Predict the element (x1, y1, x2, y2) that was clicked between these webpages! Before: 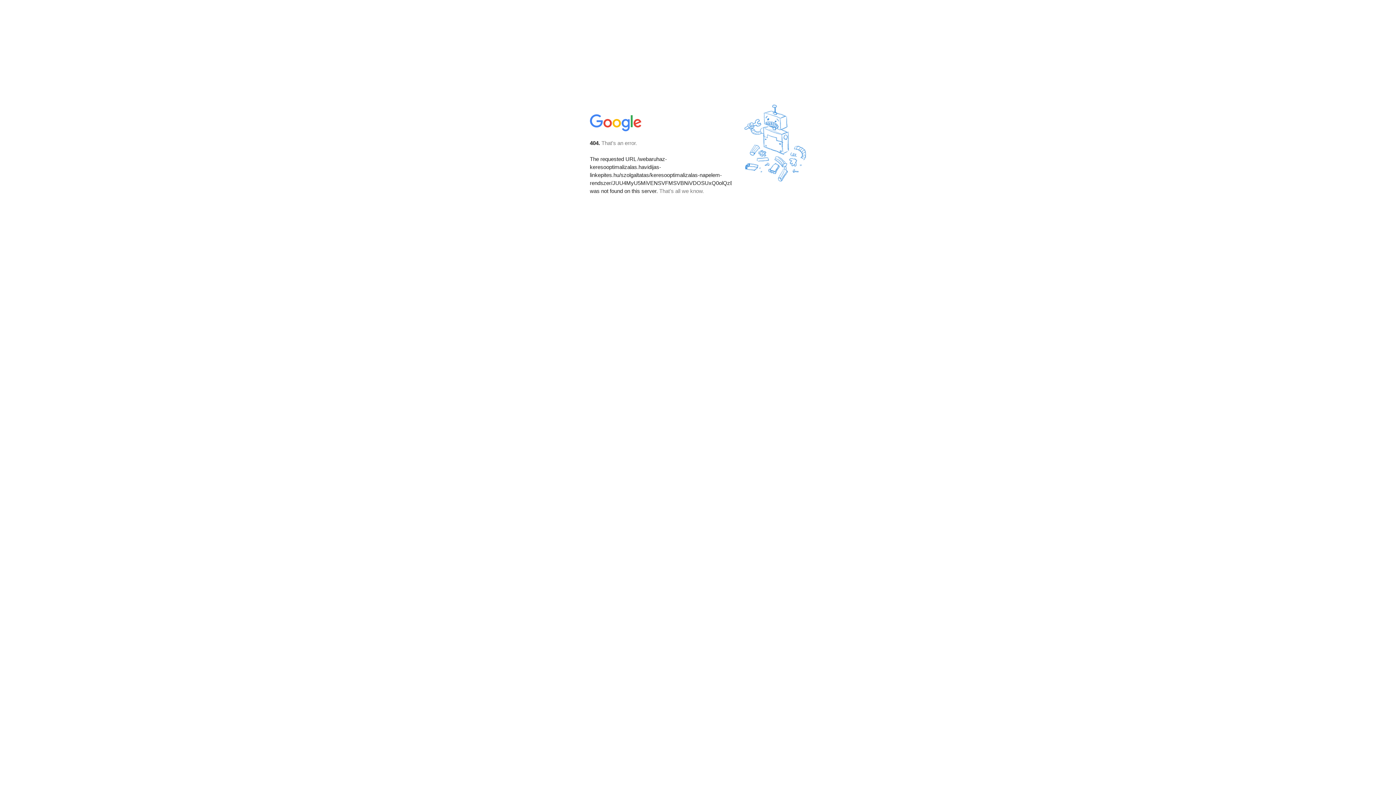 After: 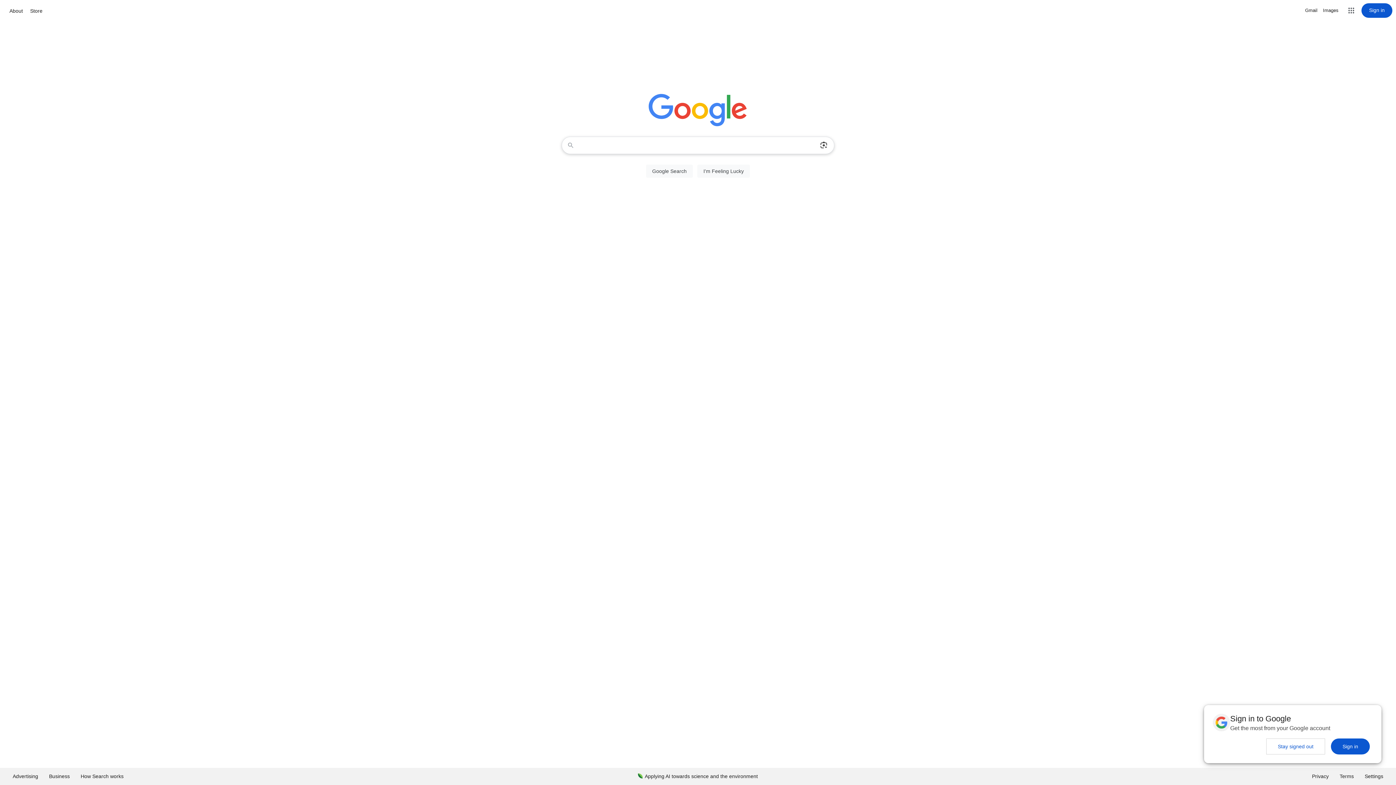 Action: bbox: (590, 127, 642, 134)